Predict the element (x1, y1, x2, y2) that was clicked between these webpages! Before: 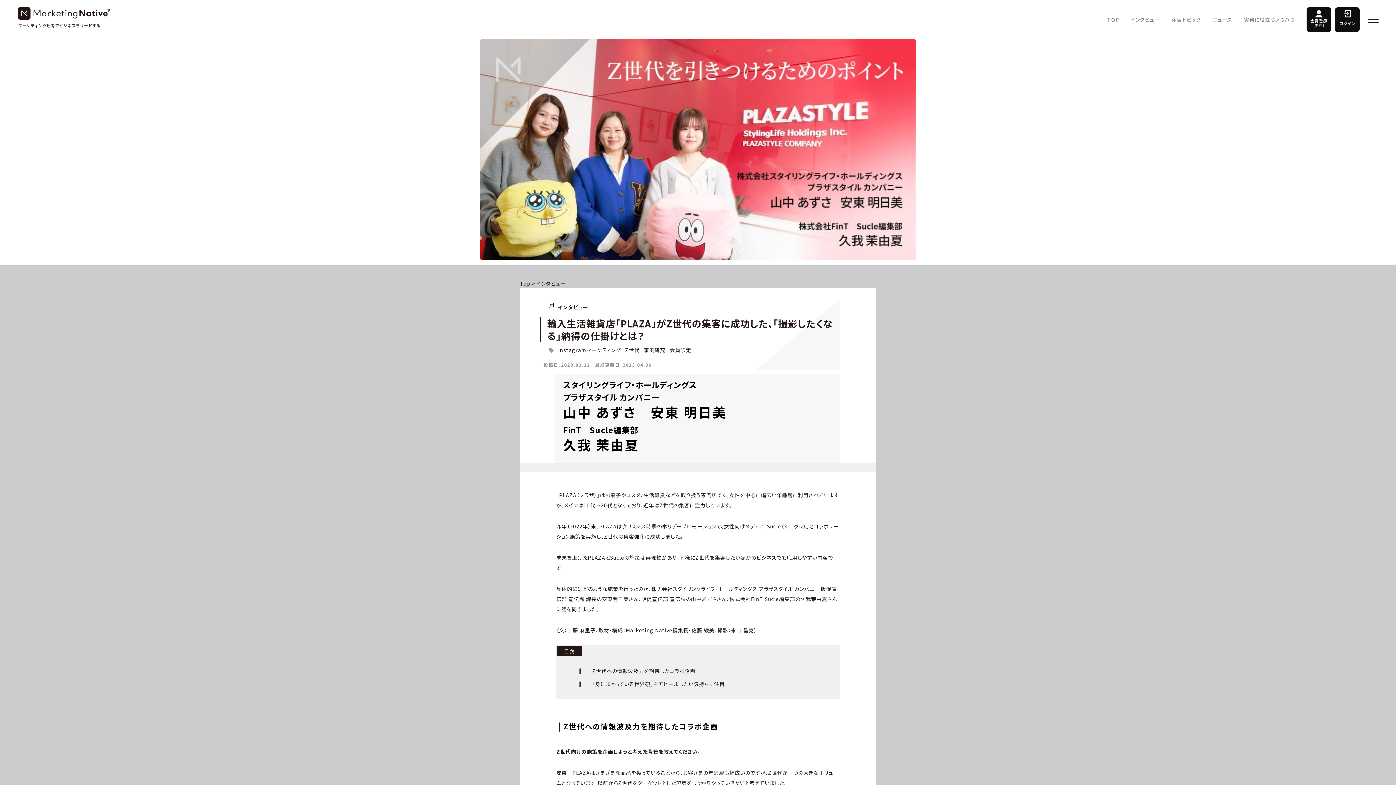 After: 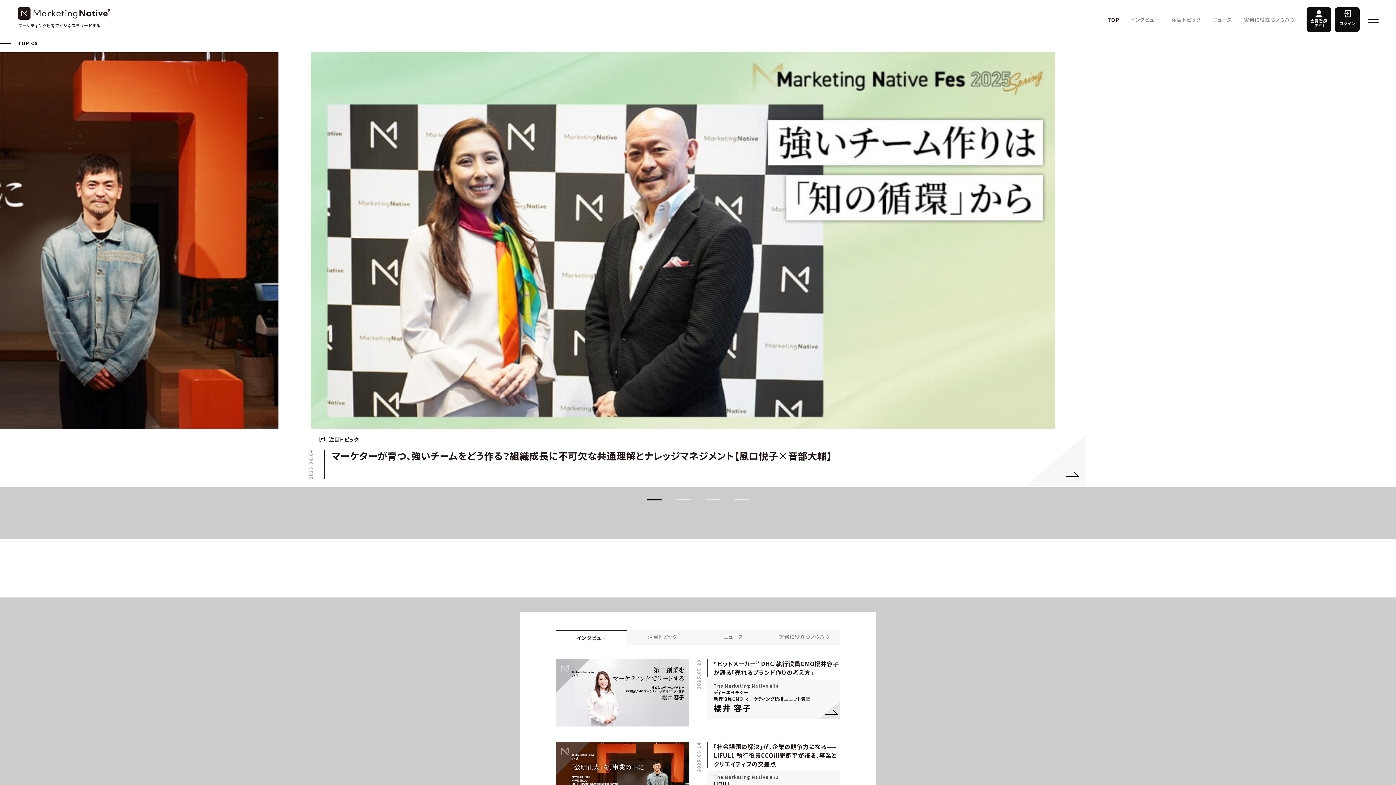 Action: bbox: (1107, 13, 1130, 26) label: TOP